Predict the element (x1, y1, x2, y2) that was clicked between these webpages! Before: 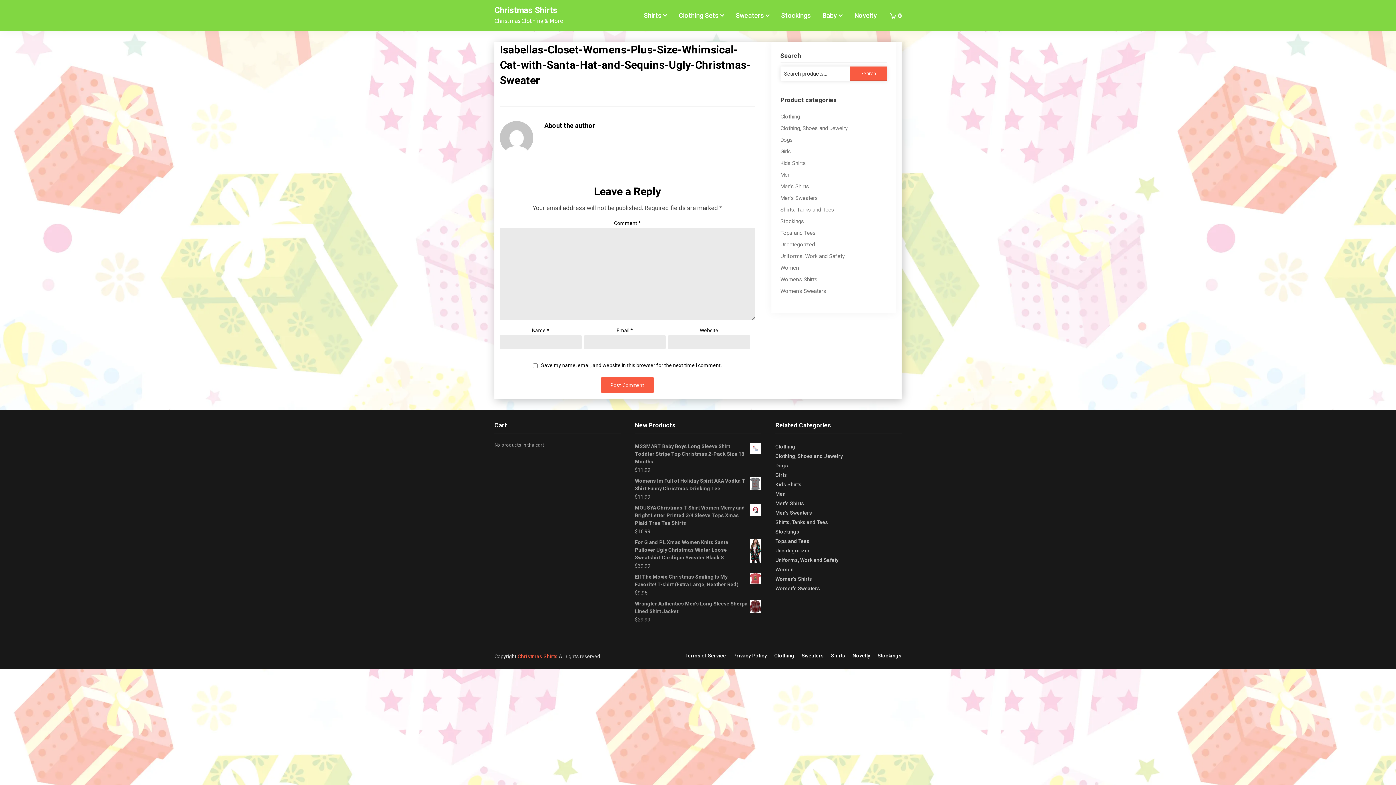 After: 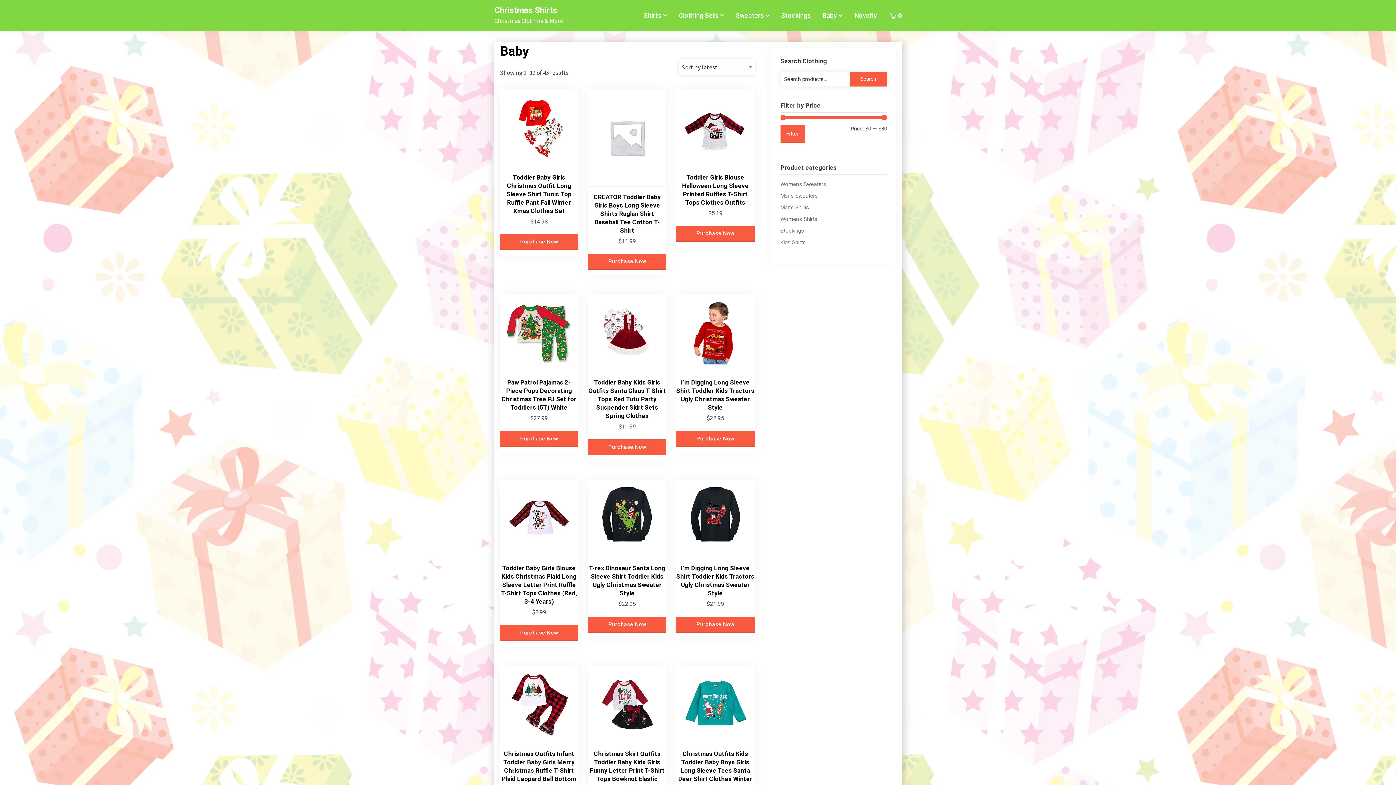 Action: bbox: (816, 0, 848, 31) label: Baby